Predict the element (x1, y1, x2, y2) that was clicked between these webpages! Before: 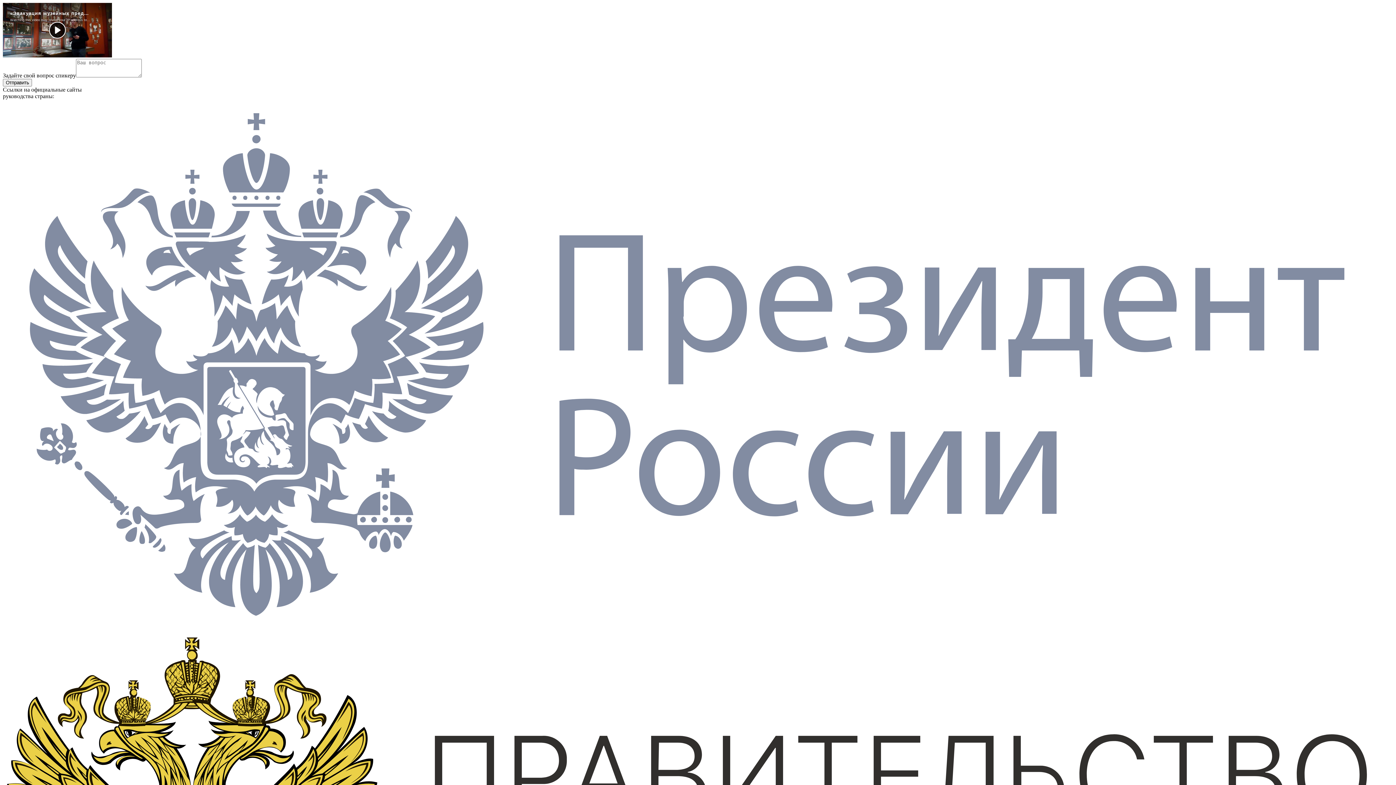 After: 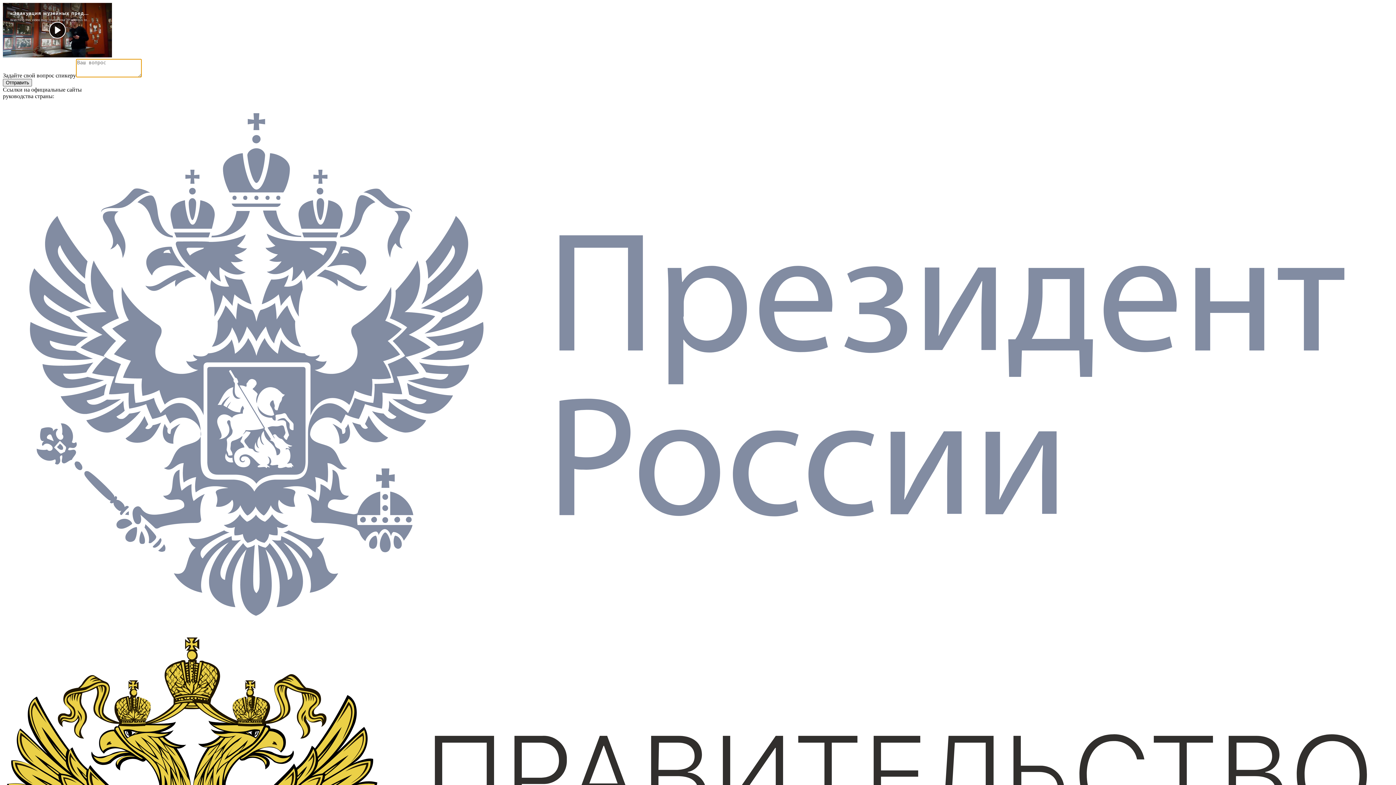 Action: label: Отправить bbox: (2, 78, 32, 86)